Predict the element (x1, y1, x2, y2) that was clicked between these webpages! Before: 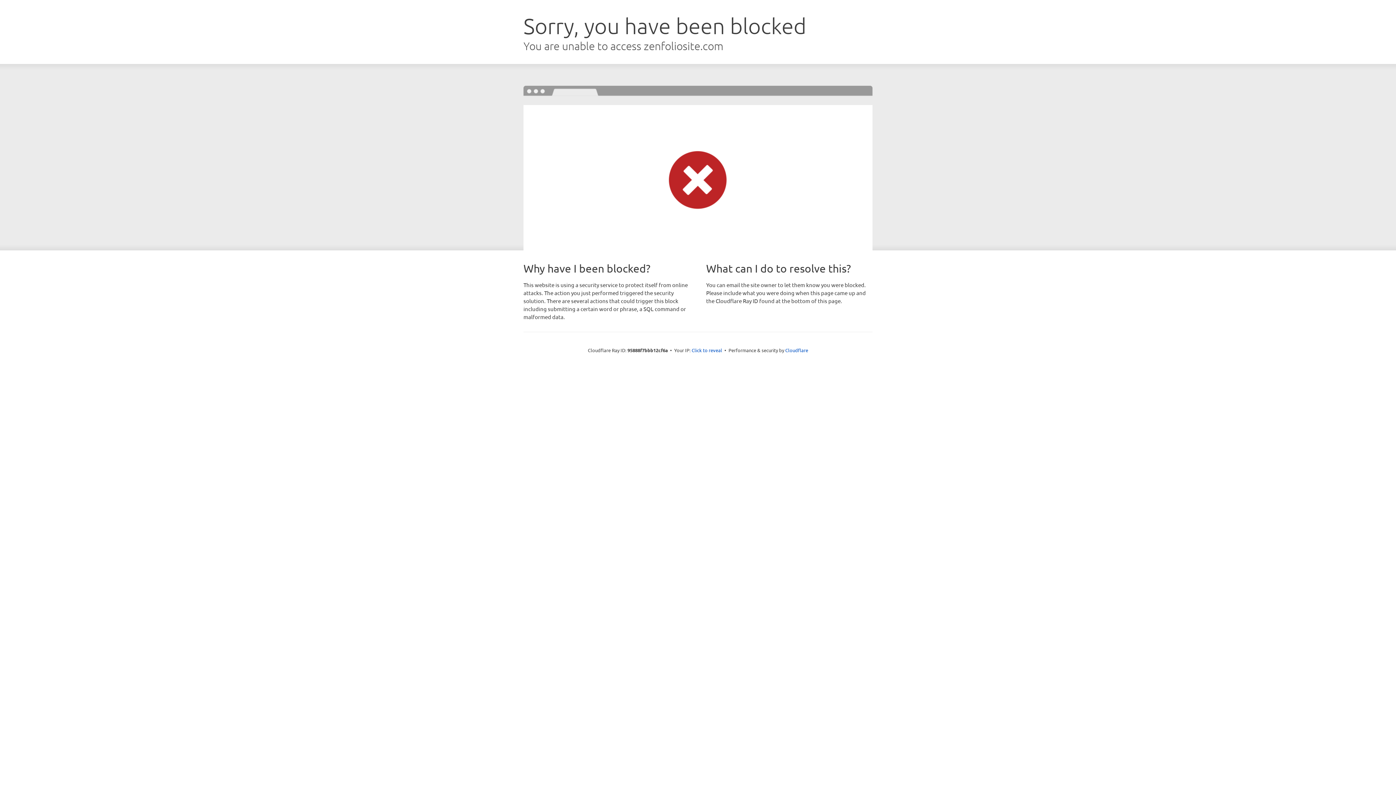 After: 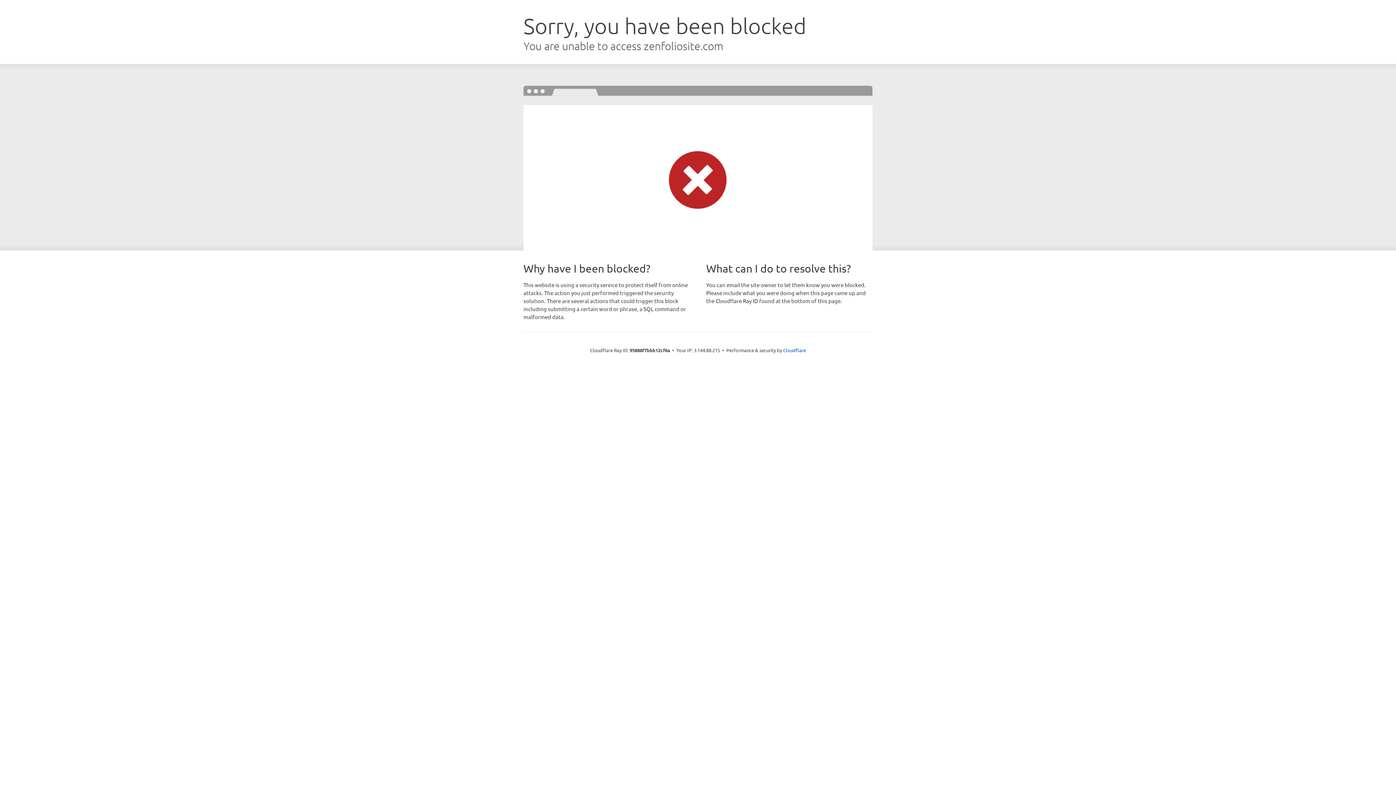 Action: label: Click to reveal bbox: (691, 346, 722, 353)